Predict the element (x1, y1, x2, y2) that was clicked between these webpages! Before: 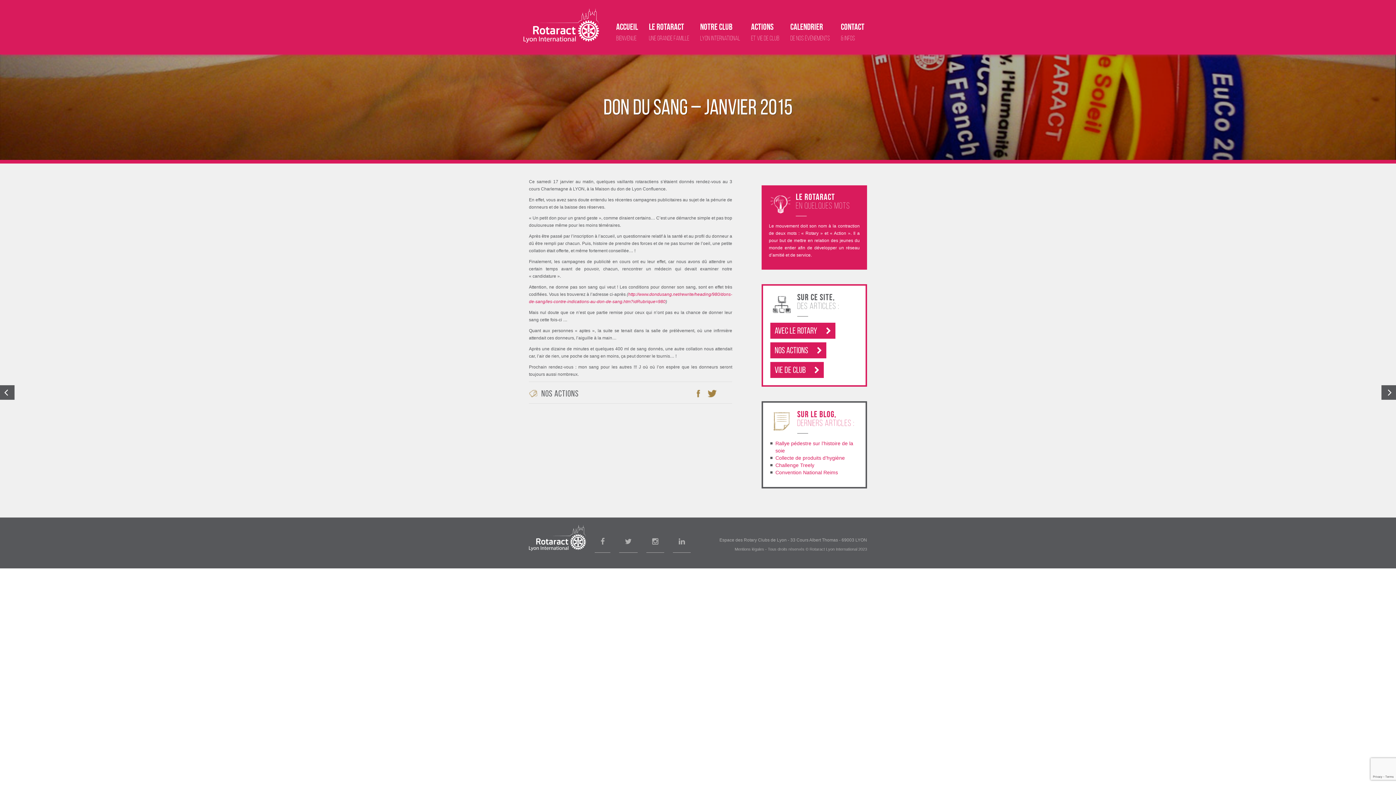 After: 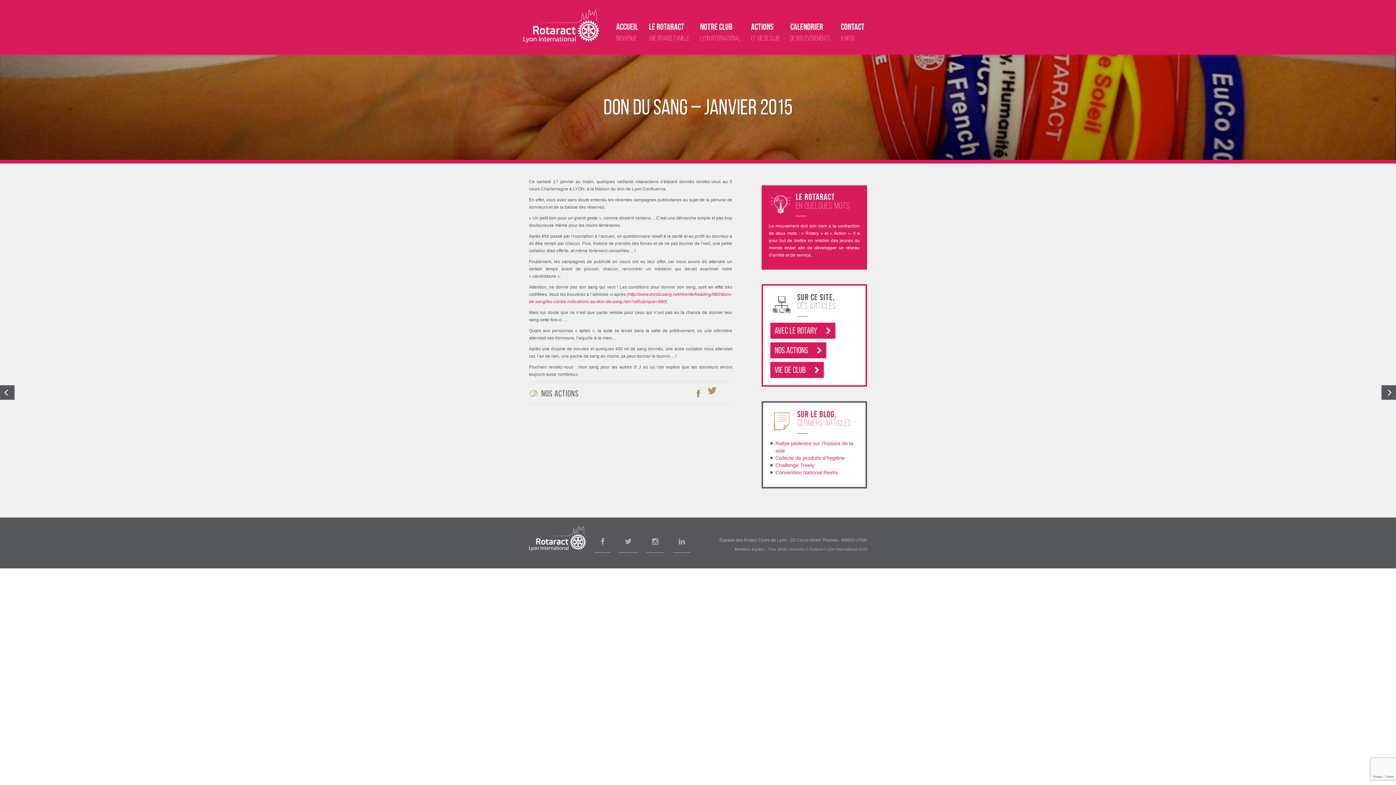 Action: bbox: (708, 389, 716, 398)